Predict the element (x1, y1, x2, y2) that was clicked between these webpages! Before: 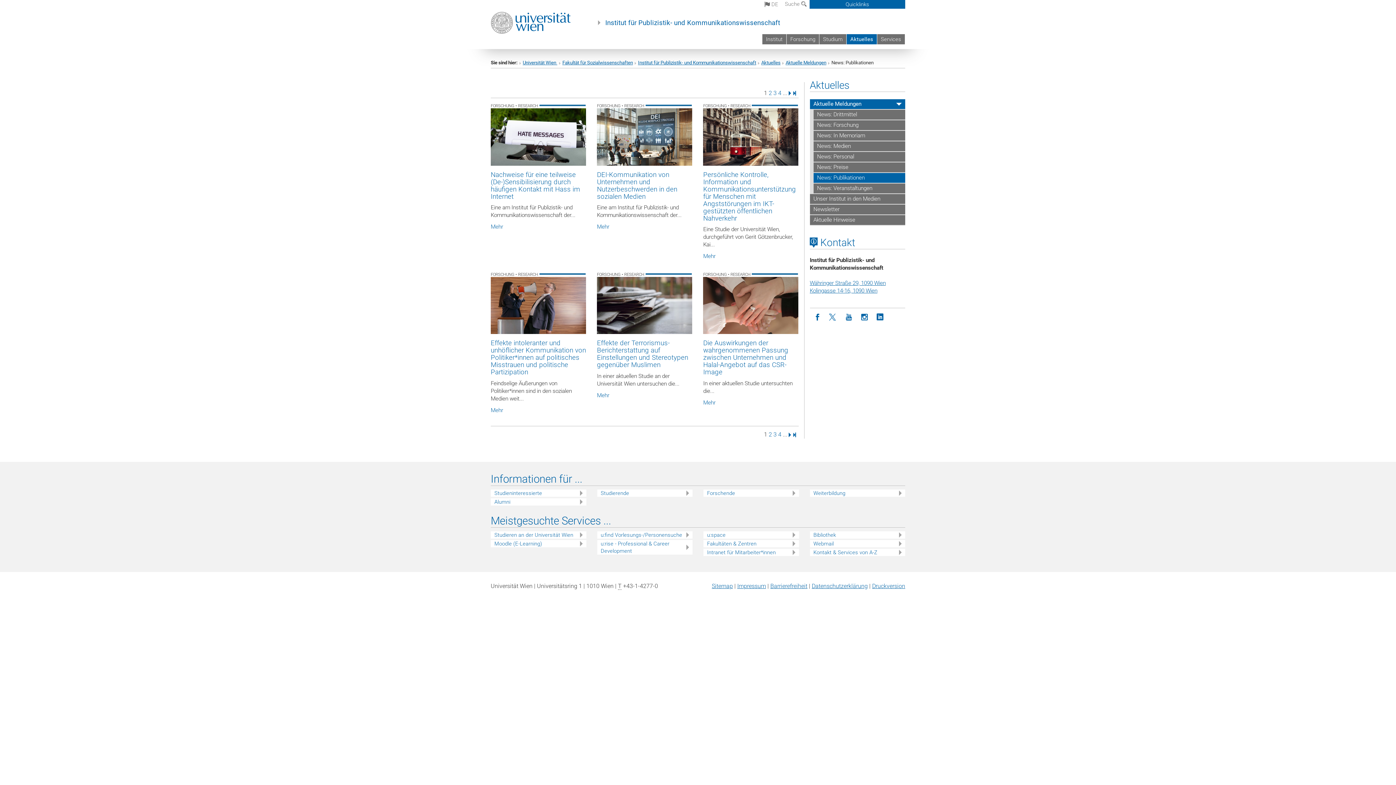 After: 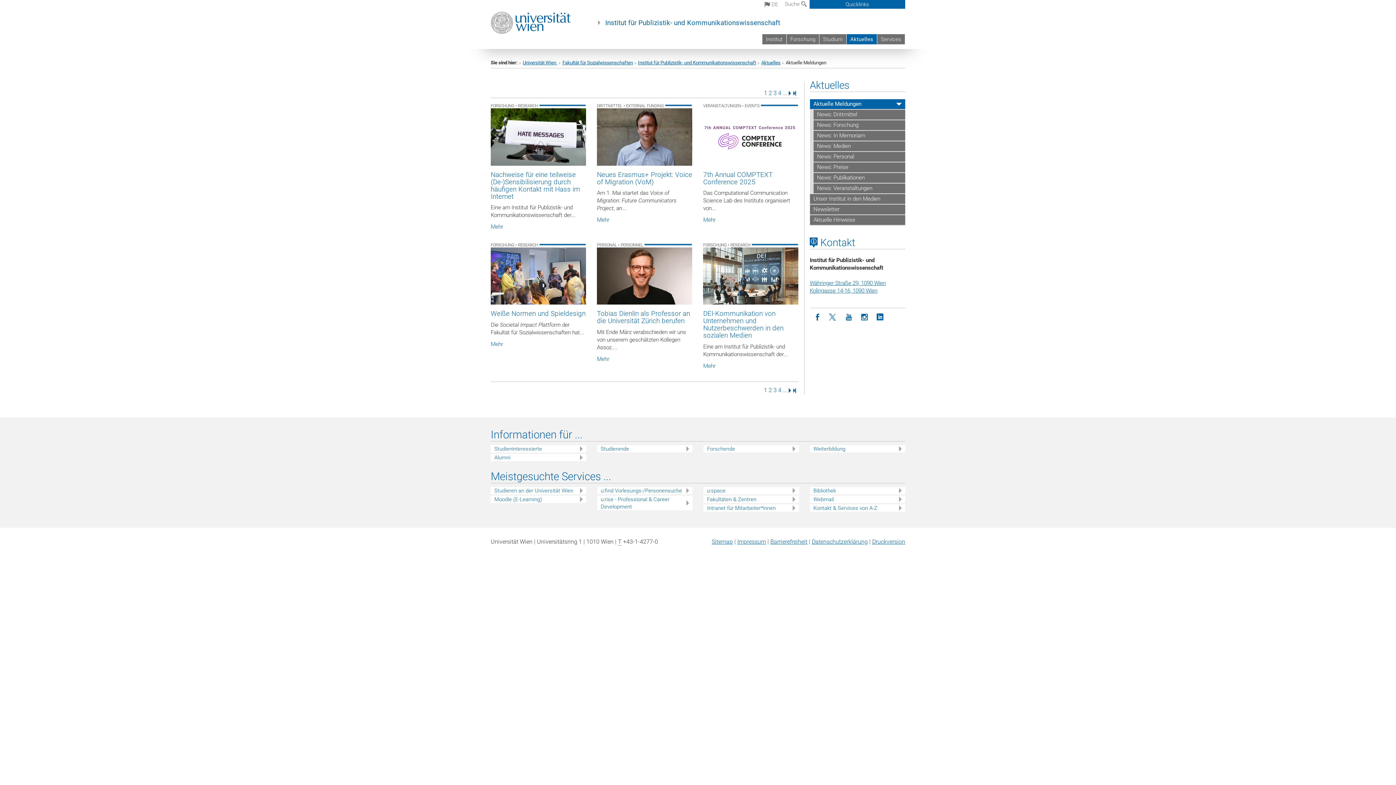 Action: bbox: (846, 34, 877, 44) label: Aktuelles